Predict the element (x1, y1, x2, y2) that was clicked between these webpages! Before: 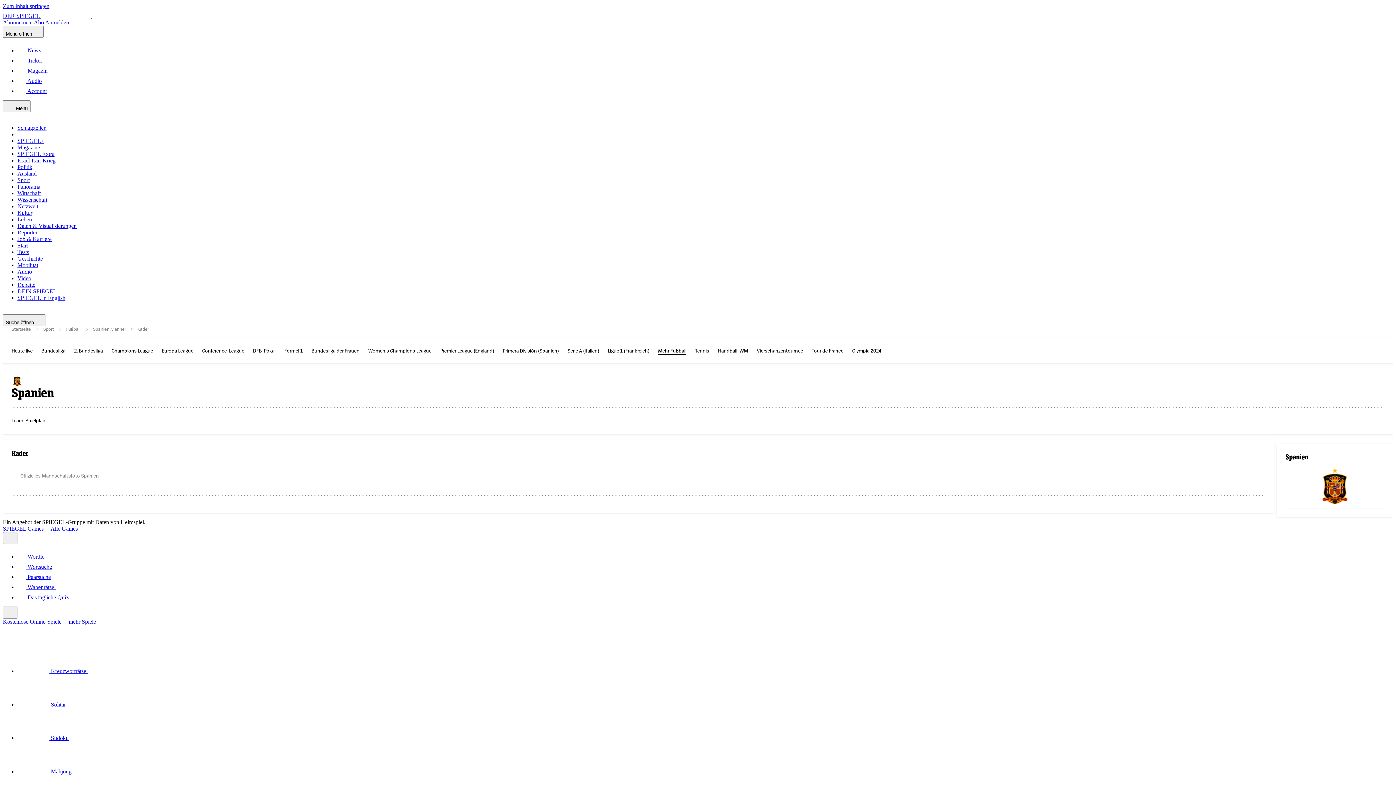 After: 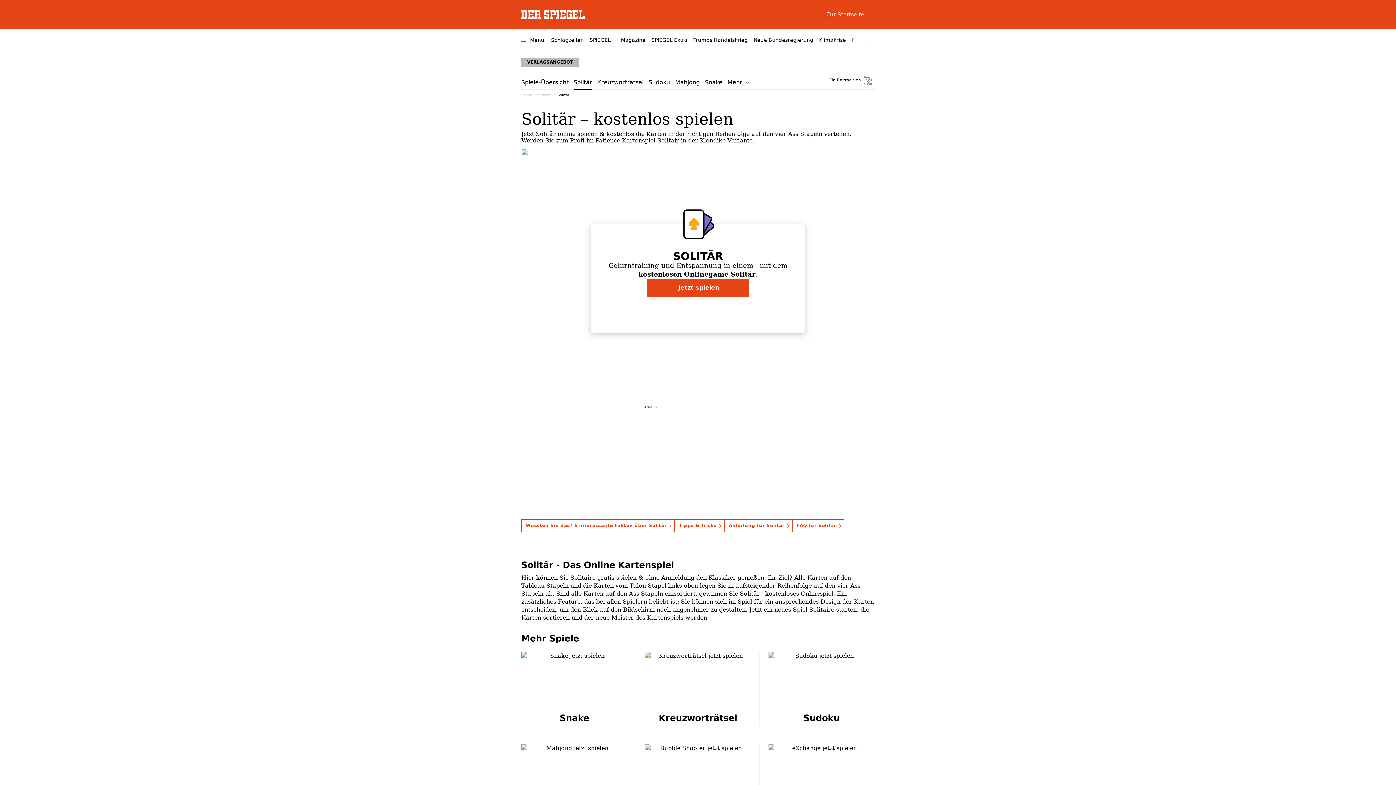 Action: bbox: (17, 701, 65, 708) label:  Solitär